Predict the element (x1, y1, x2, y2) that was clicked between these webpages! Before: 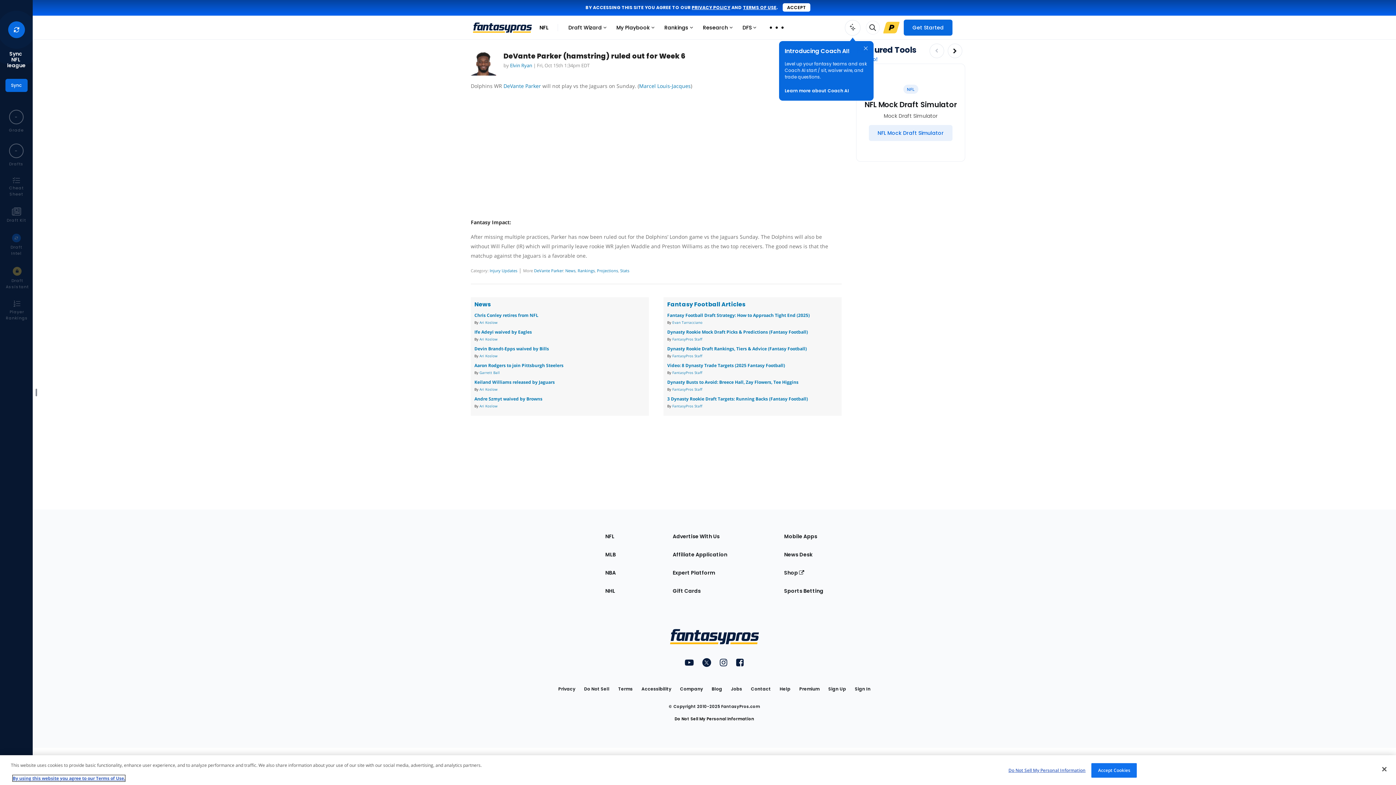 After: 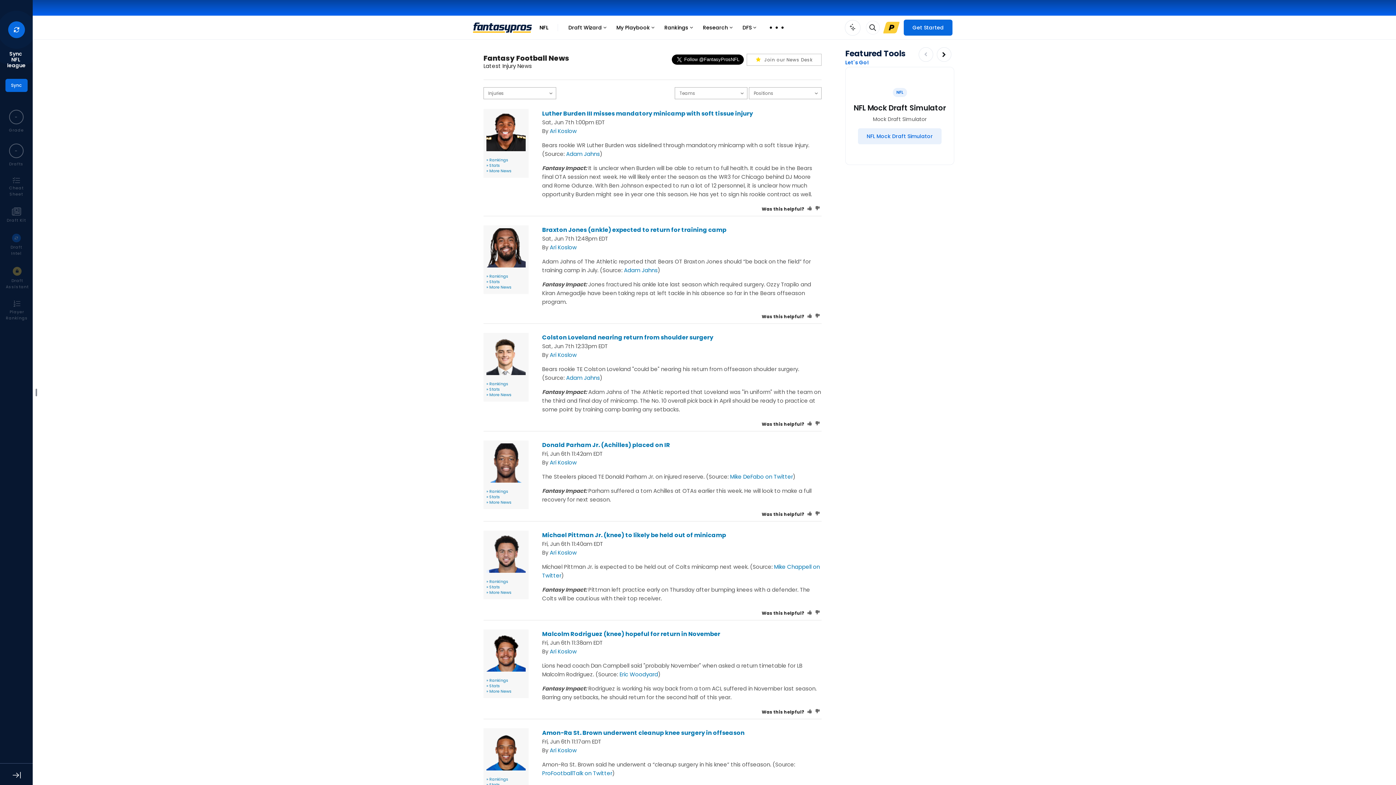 Action: bbox: (489, 305, 517, 311) label: Injury Updates